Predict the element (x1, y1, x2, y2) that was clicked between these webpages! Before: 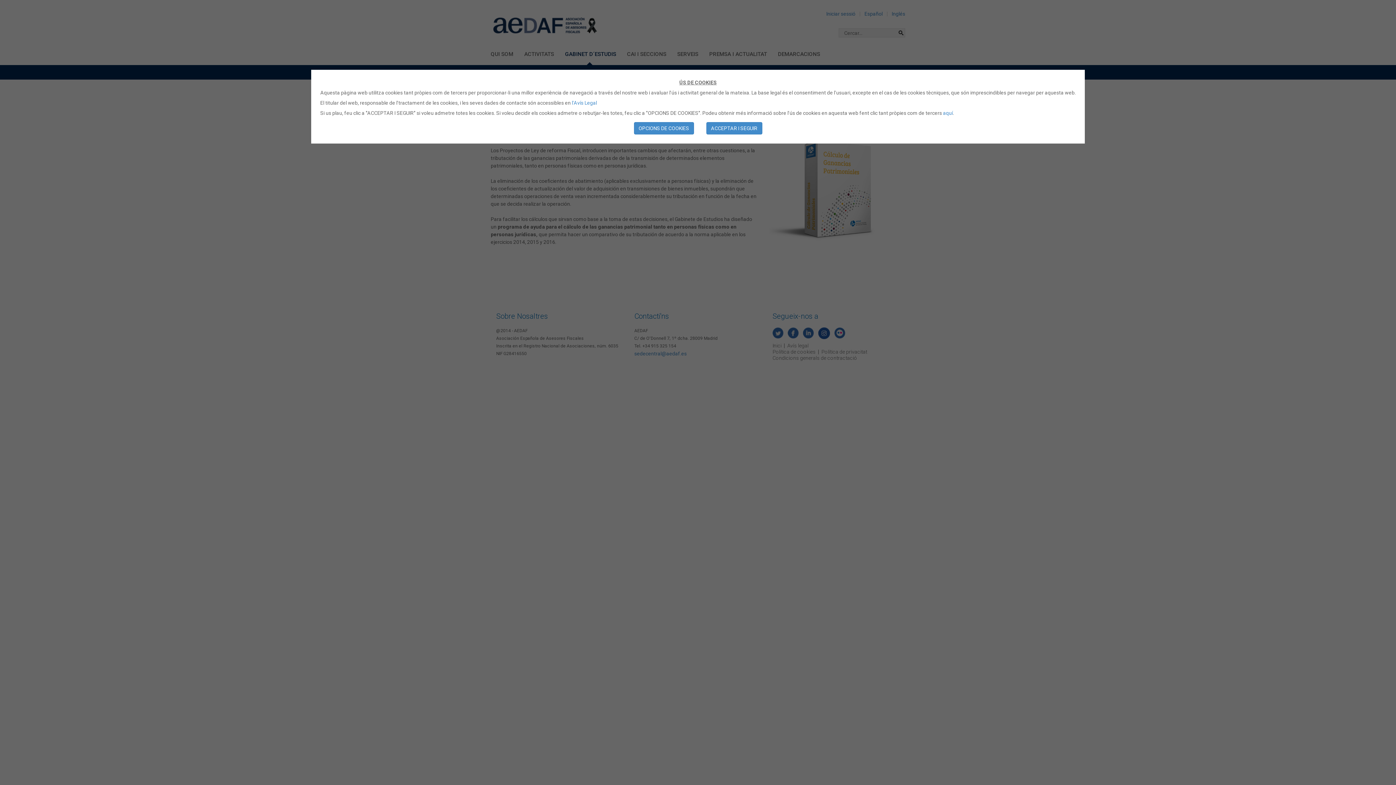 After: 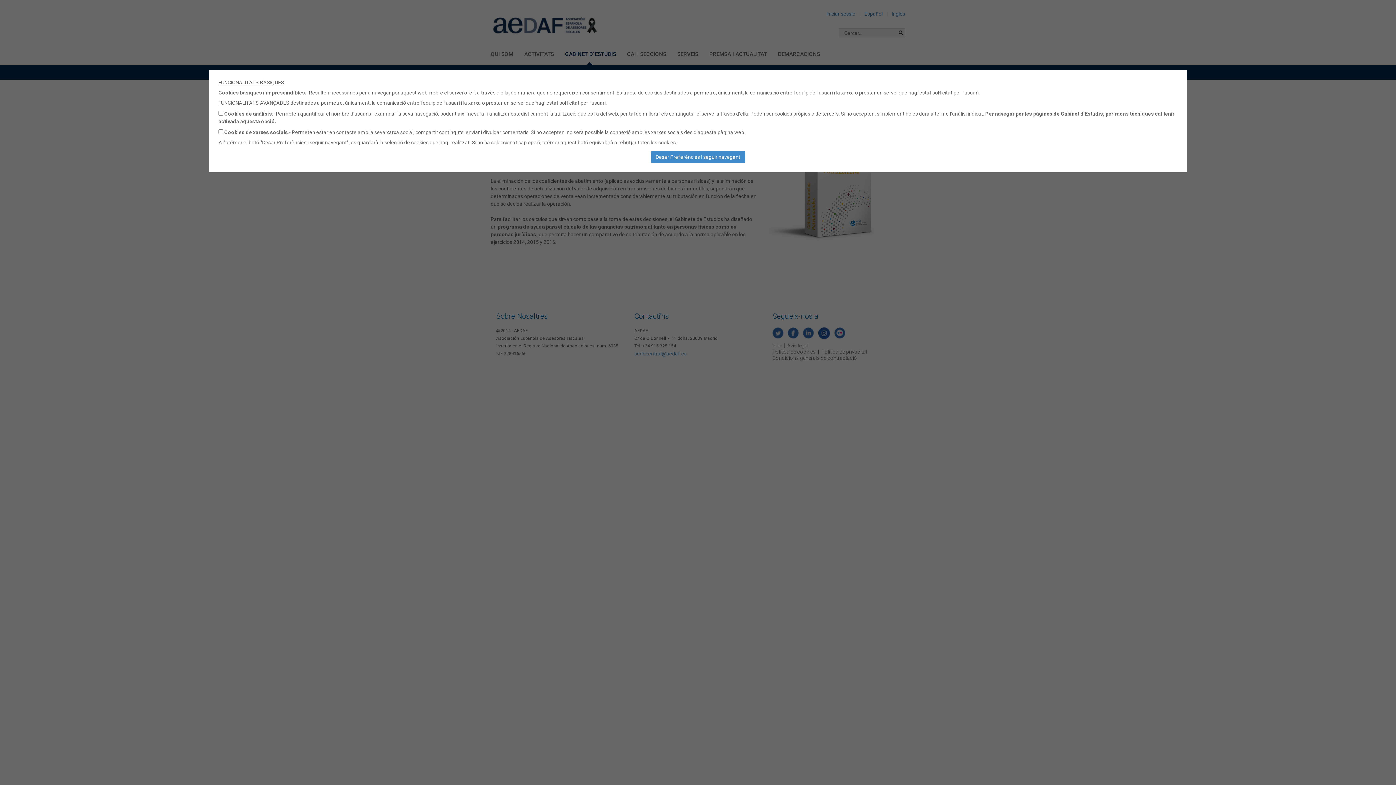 Action: bbox: (634, 122, 694, 134) label: OPCIONS DE COOKIES